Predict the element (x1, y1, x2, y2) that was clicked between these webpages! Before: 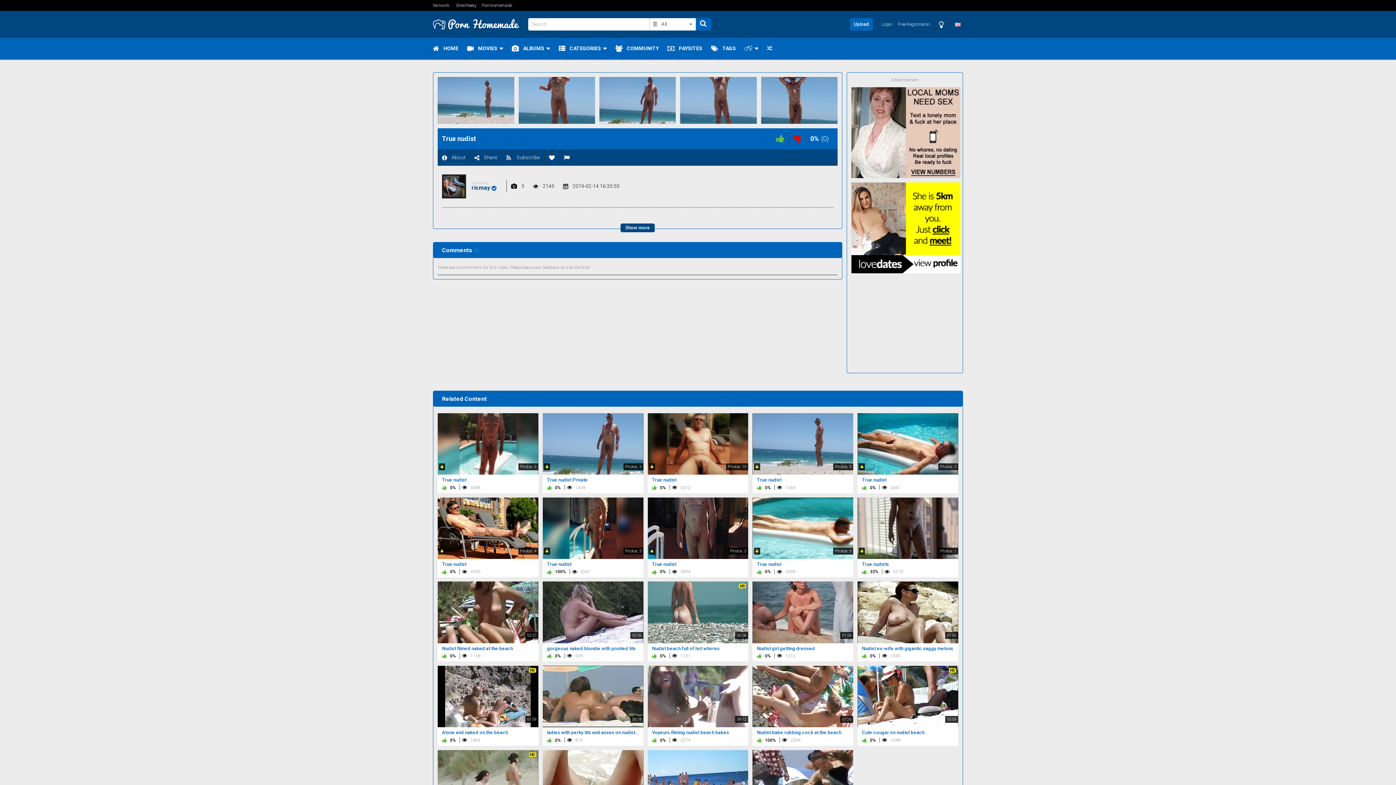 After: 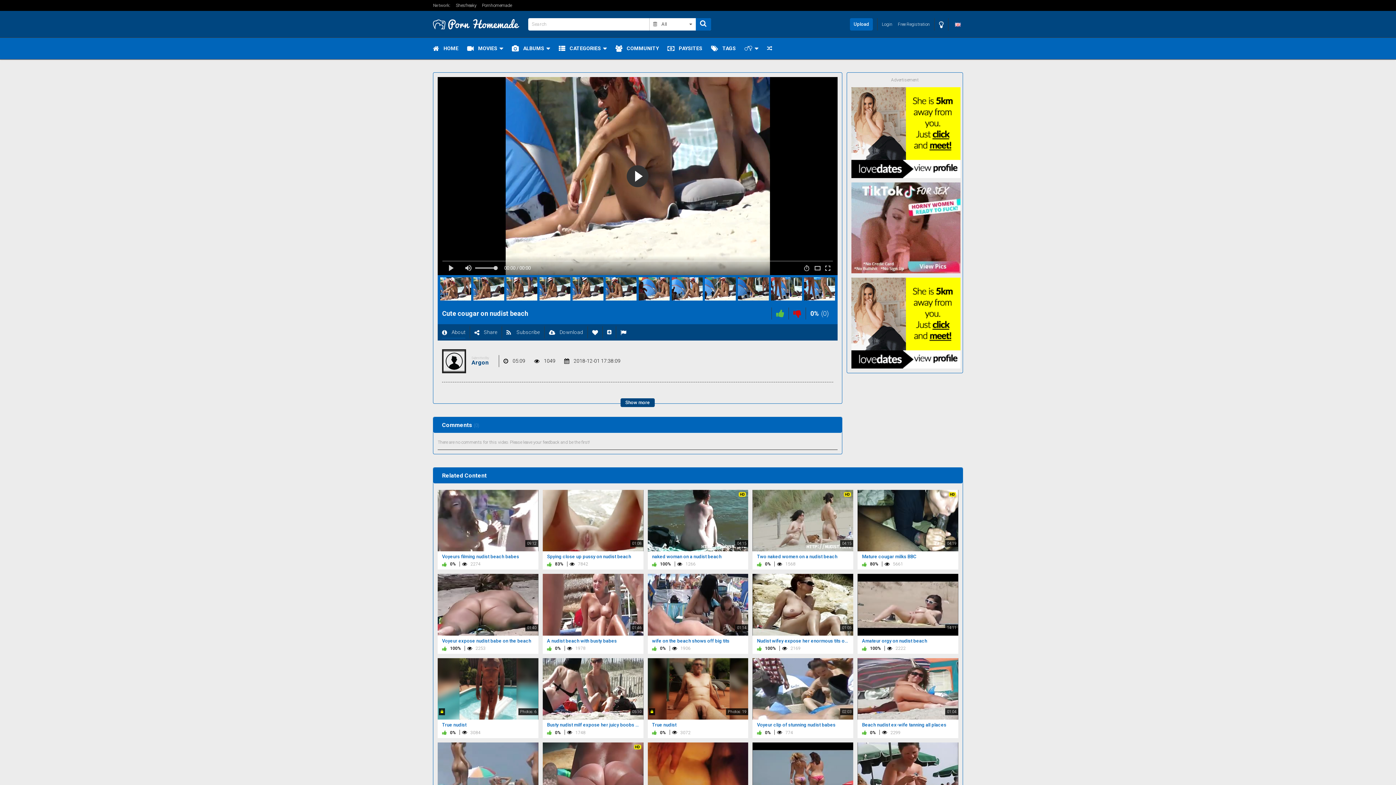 Action: label: 05:09
HD
Cute cougar on nudist beach
 0%  1048 bbox: (857, 666, 958, 746)